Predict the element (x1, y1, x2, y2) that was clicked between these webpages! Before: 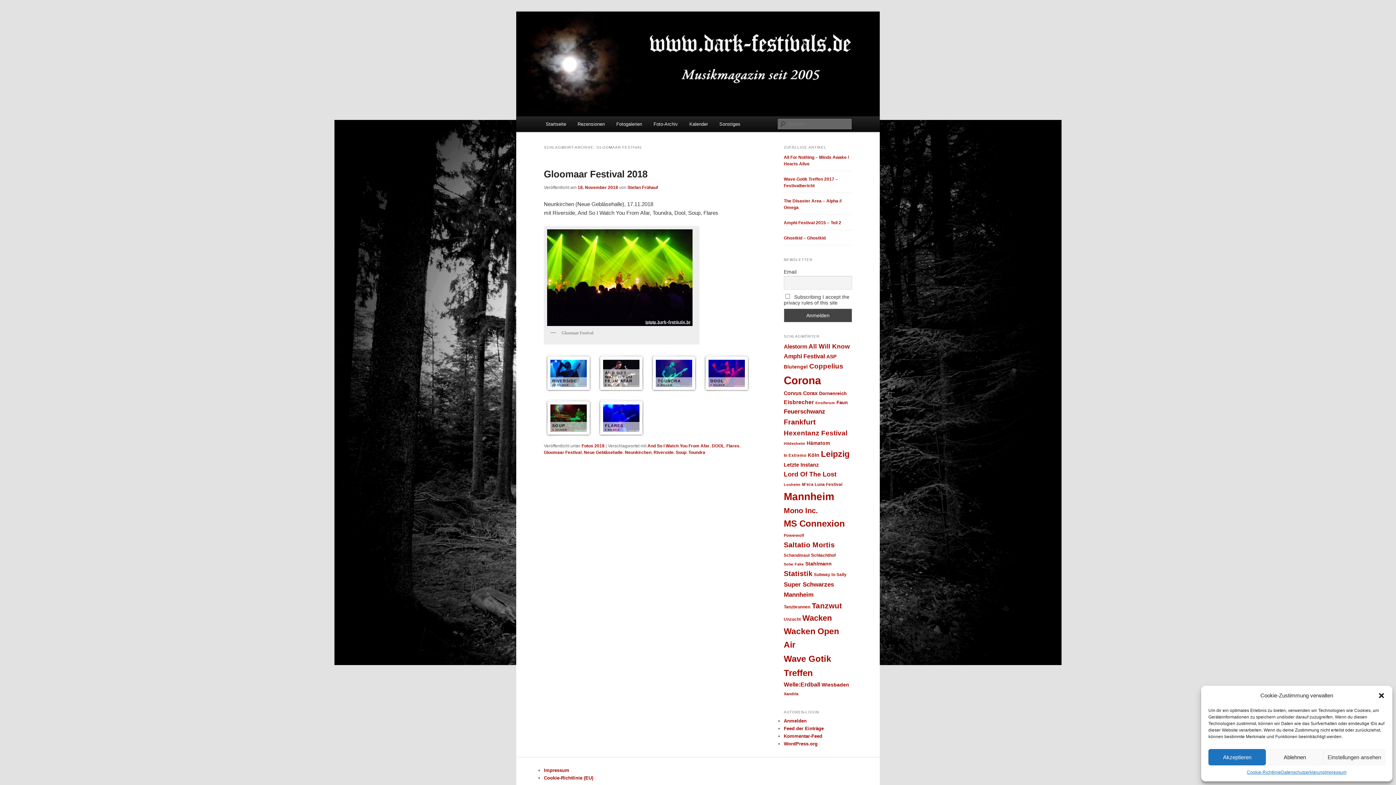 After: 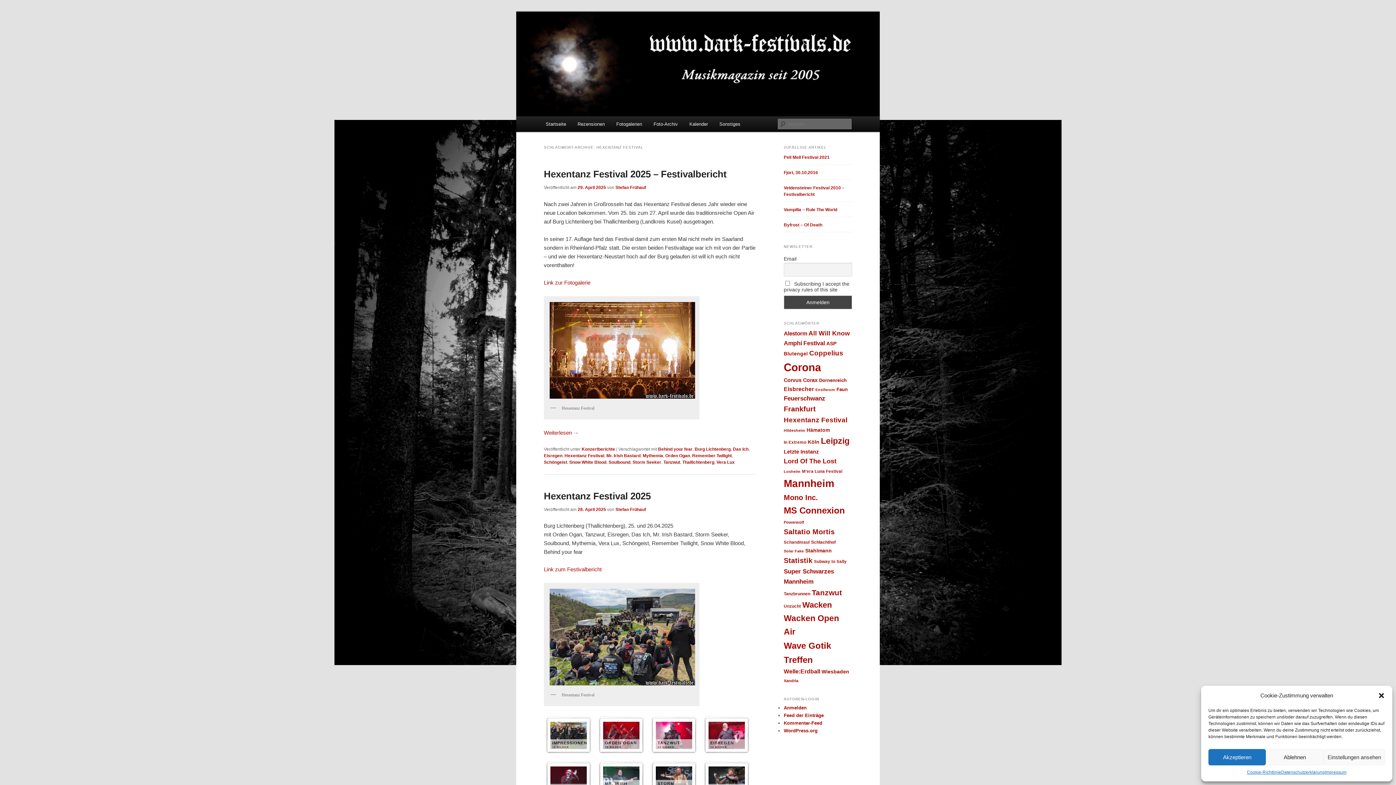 Action: label: Hexentanz Festival (43 Einträge) bbox: (784, 429, 847, 437)